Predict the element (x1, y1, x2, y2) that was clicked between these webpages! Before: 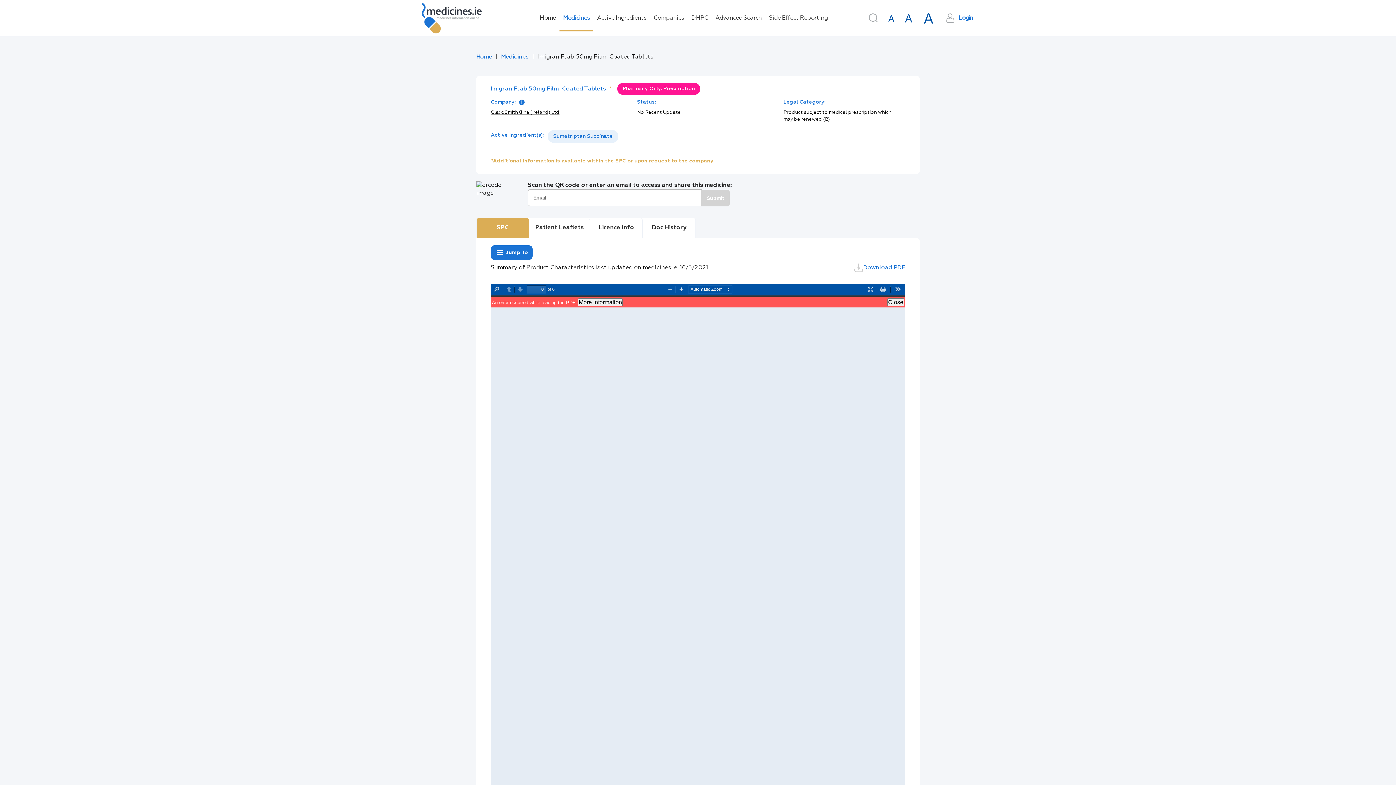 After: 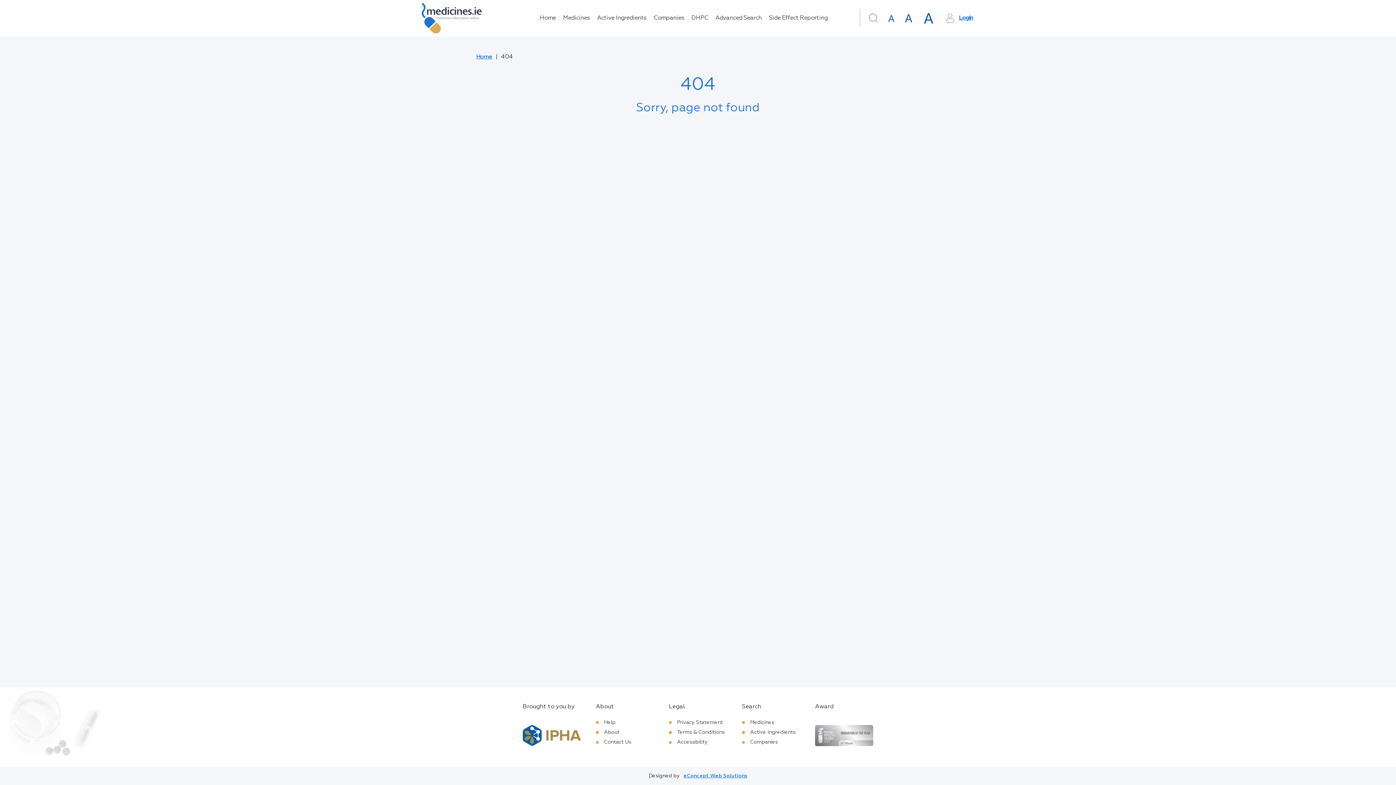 Action: label: GlaxoSmithKline (Ireland) Ltd bbox: (490, 110, 559, 114)